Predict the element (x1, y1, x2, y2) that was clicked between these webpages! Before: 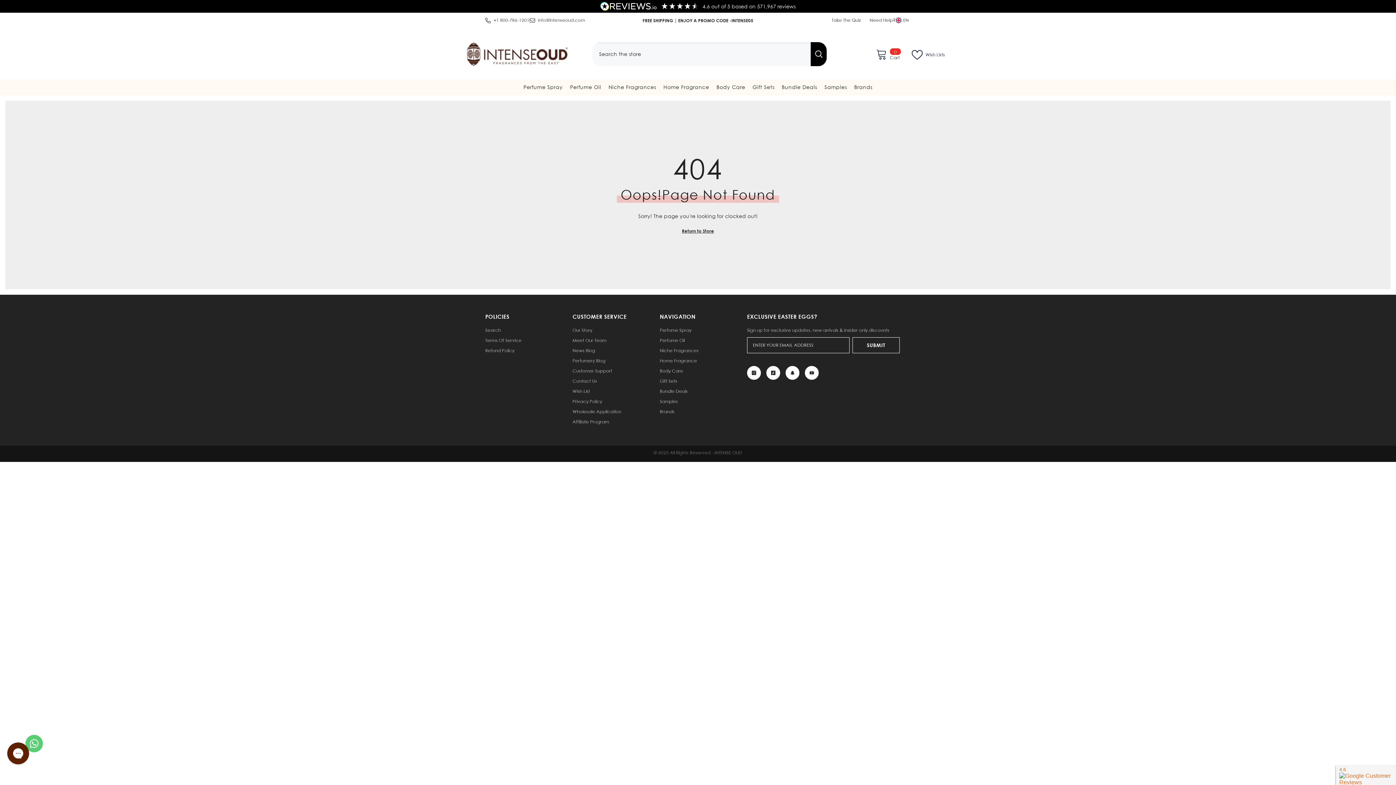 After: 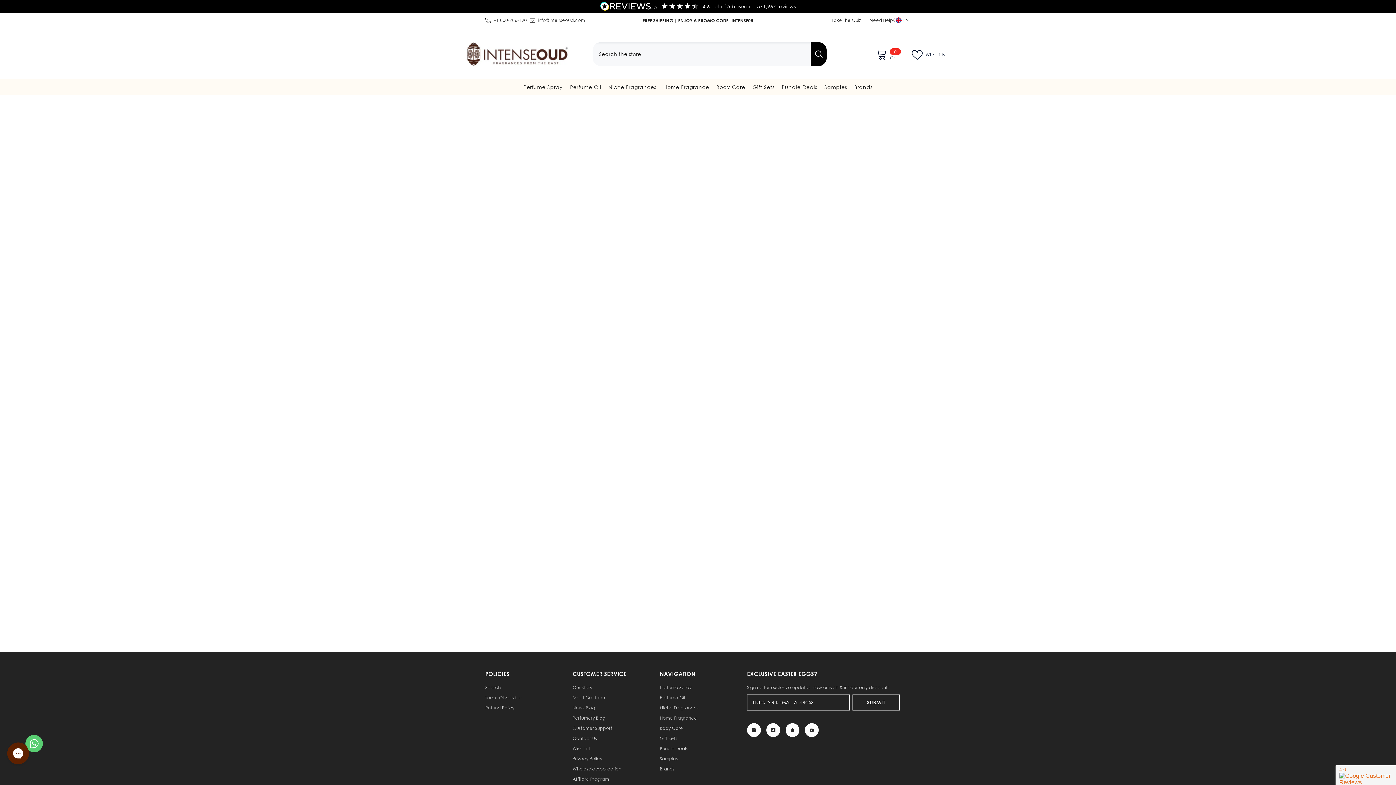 Action: label: Meet Our Team bbox: (572, 335, 606, 345)